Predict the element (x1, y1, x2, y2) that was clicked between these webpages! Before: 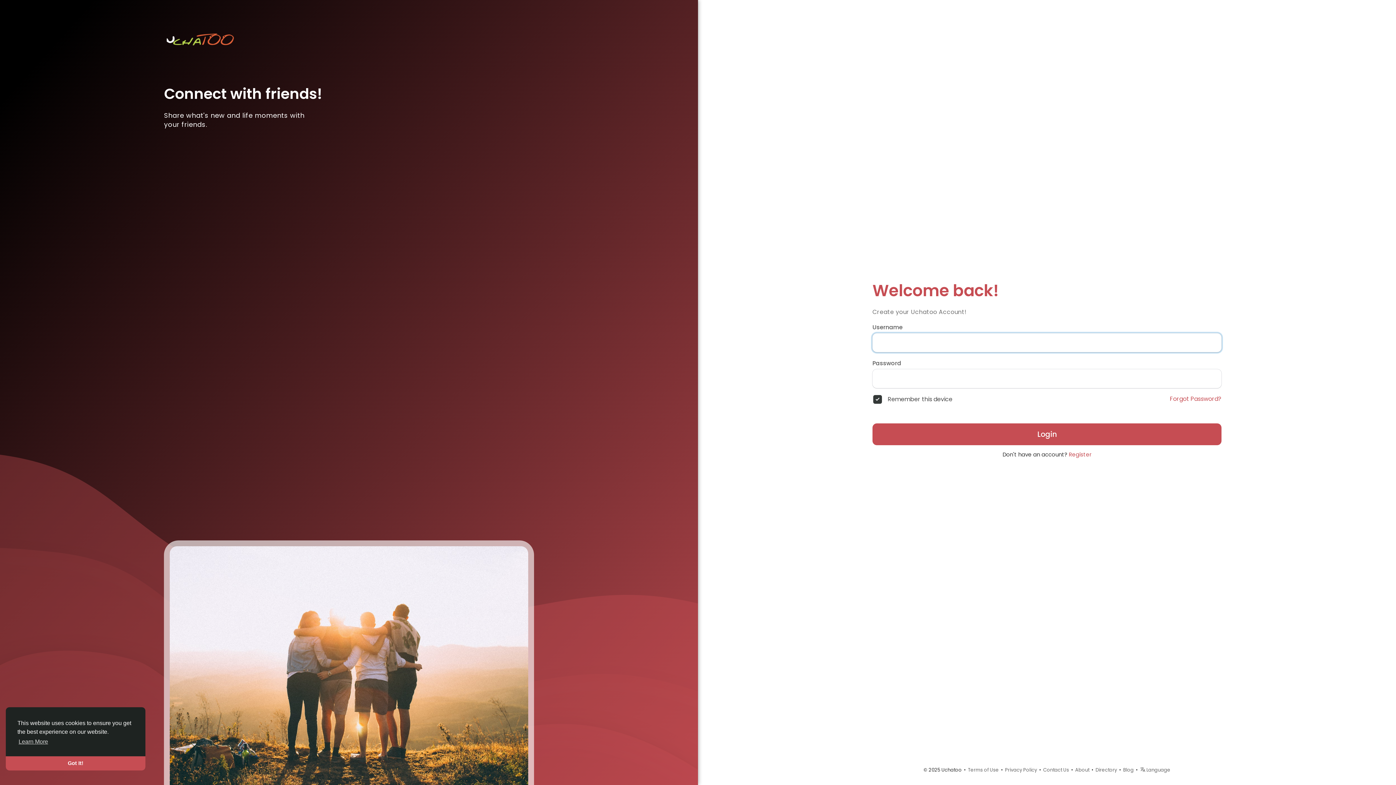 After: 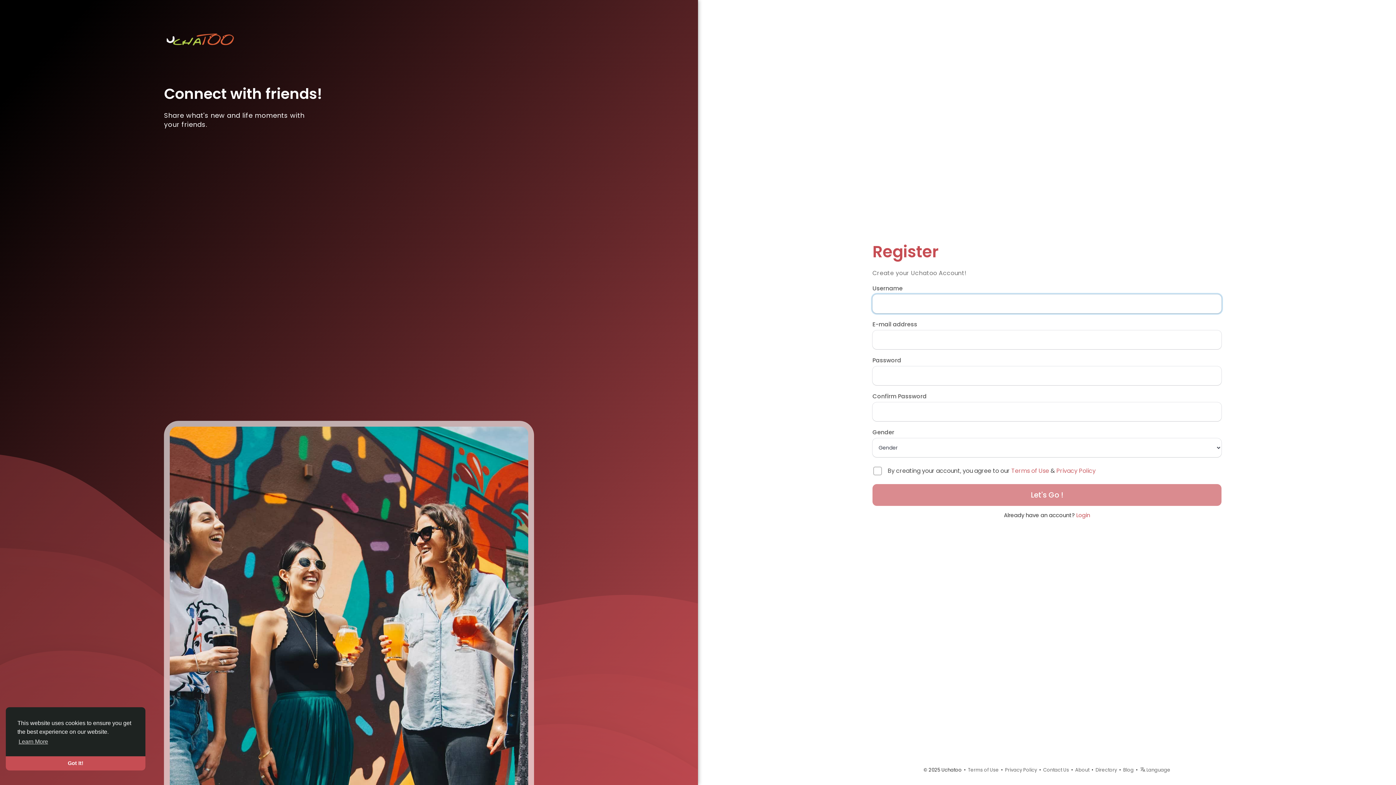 Action: bbox: (1069, 450, 1091, 458) label: Register